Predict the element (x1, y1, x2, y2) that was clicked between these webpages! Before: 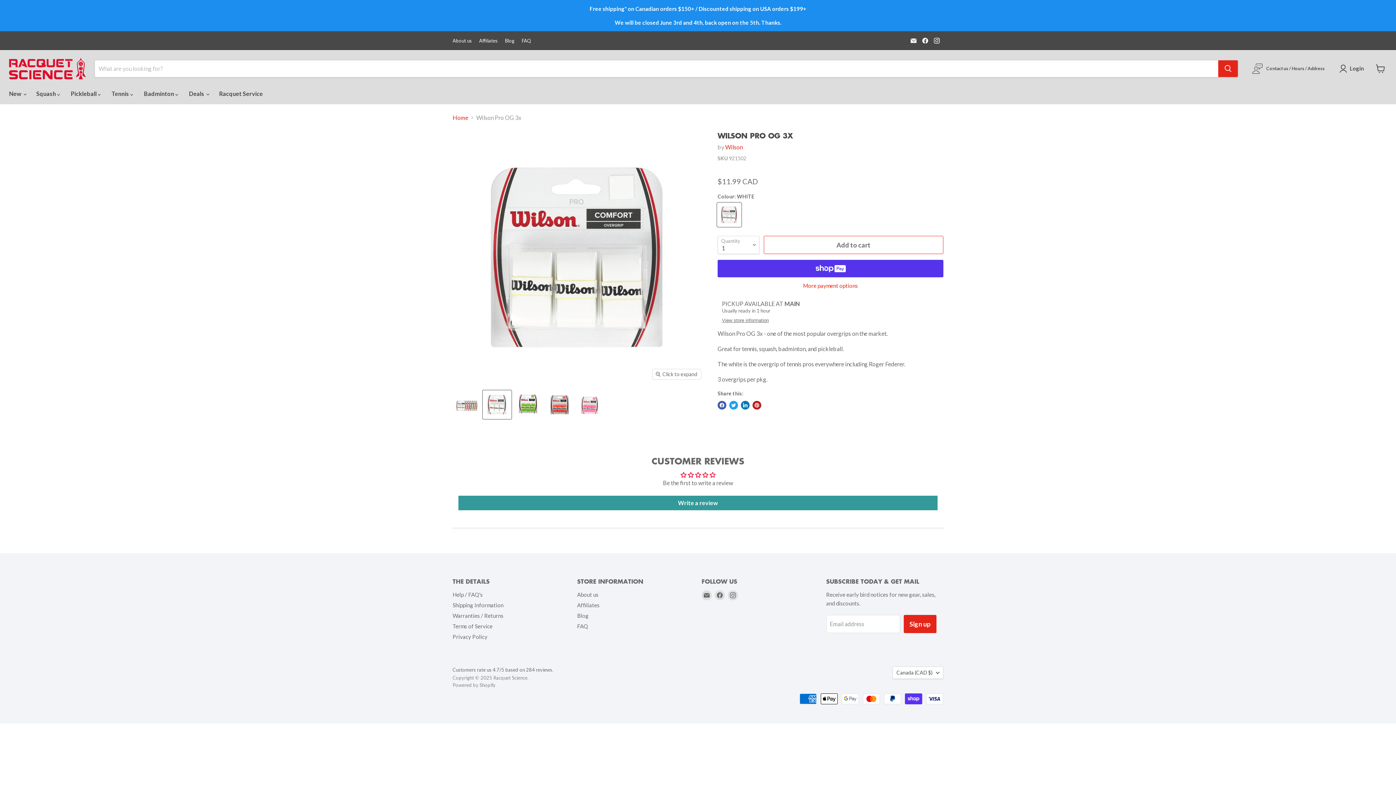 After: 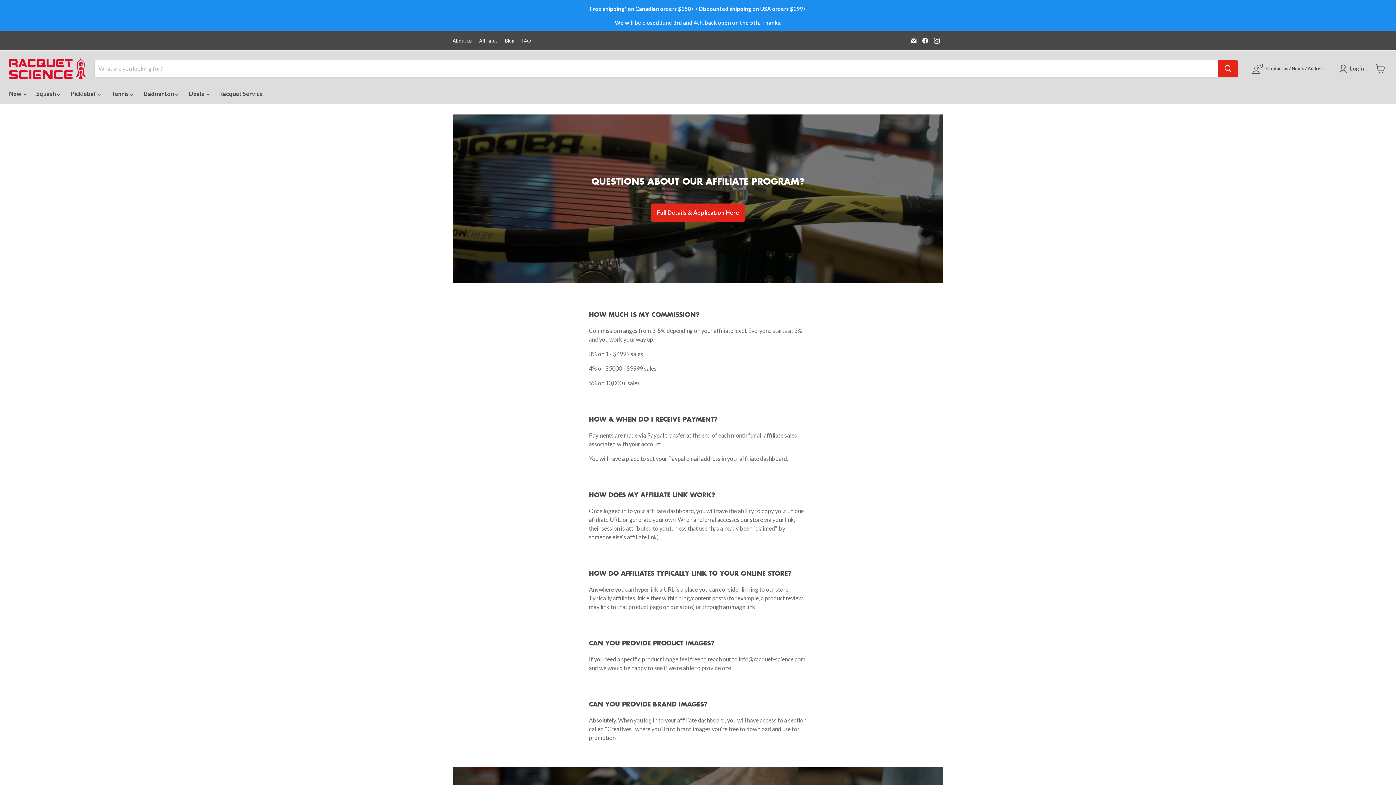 Action: bbox: (479, 38, 497, 43) label: Affiliates